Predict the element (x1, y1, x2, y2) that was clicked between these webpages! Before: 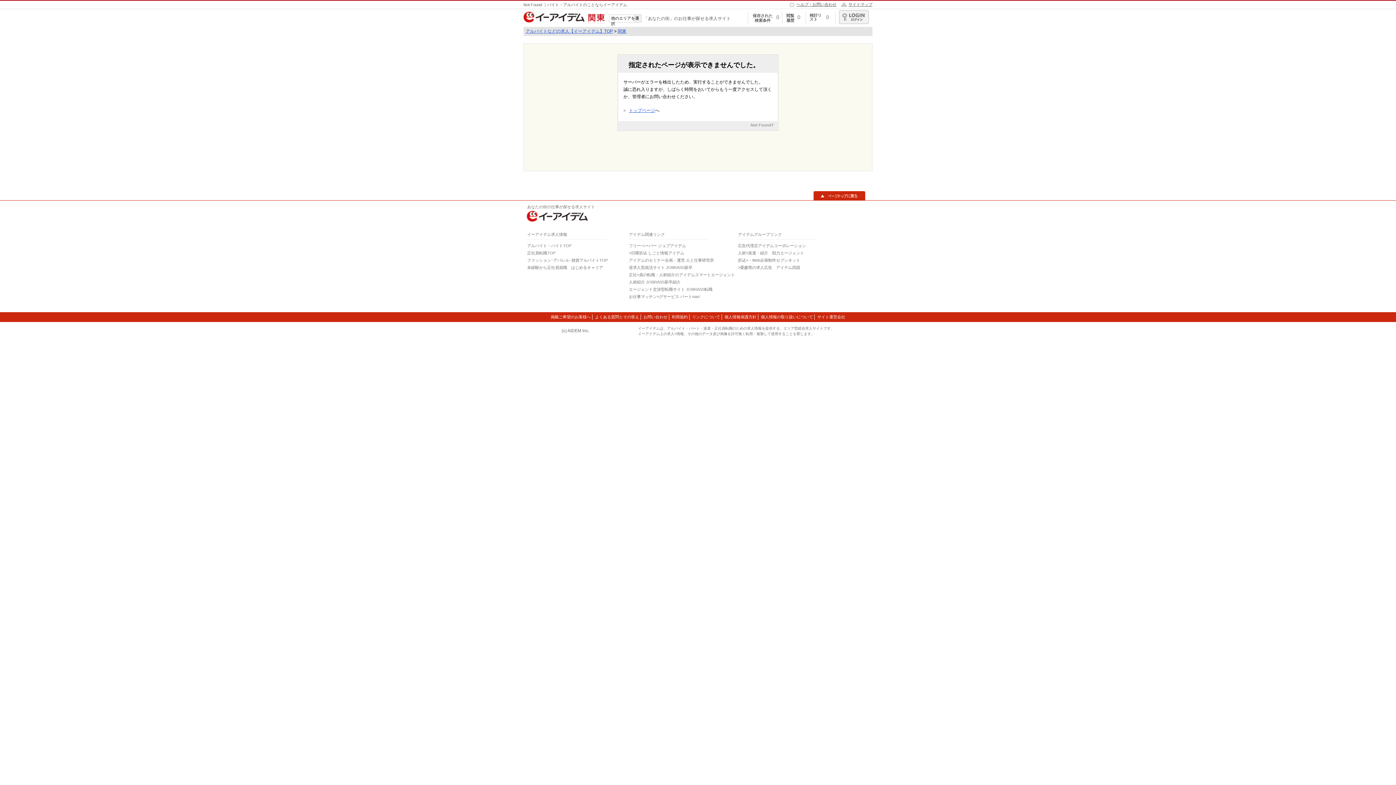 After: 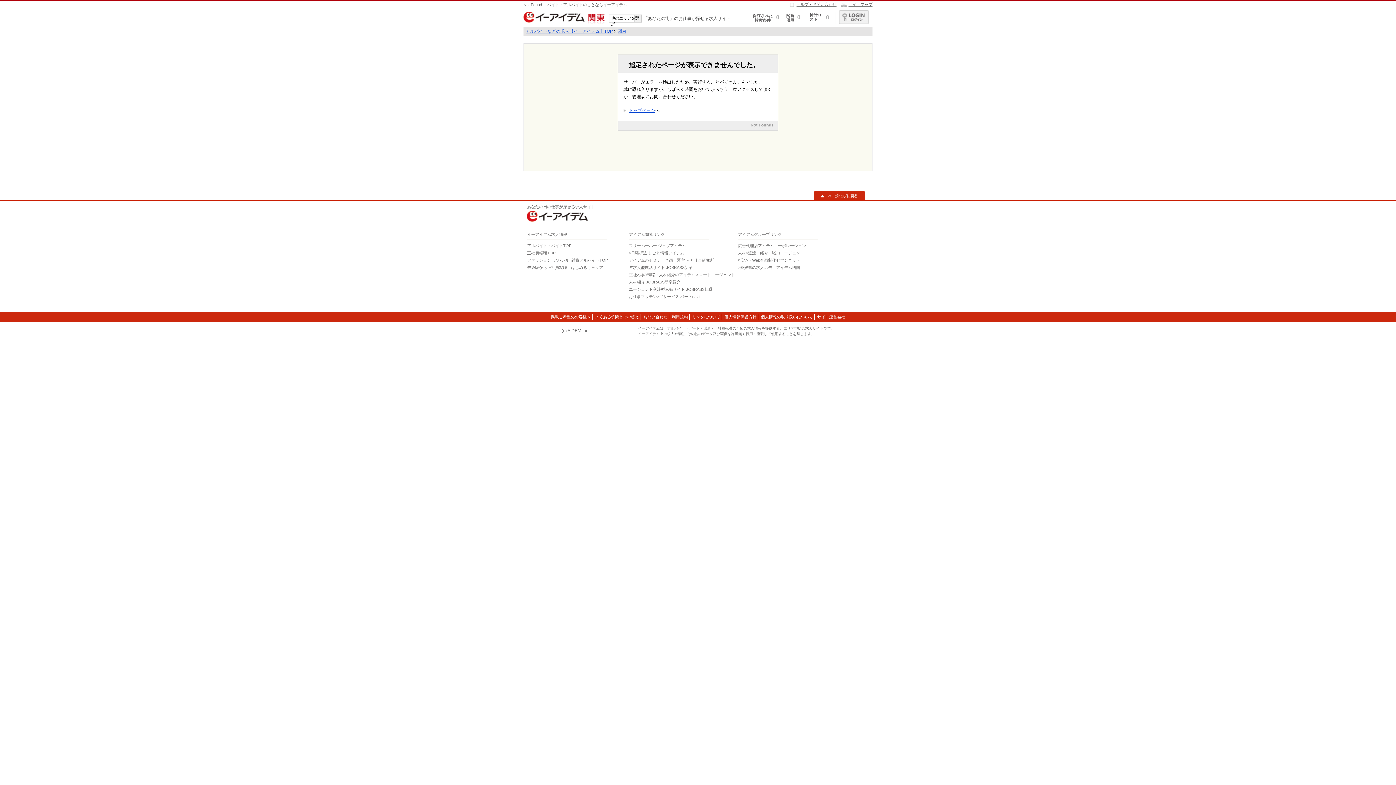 Action: bbox: (724, 314, 756, 320) label: 個人情報保護方針